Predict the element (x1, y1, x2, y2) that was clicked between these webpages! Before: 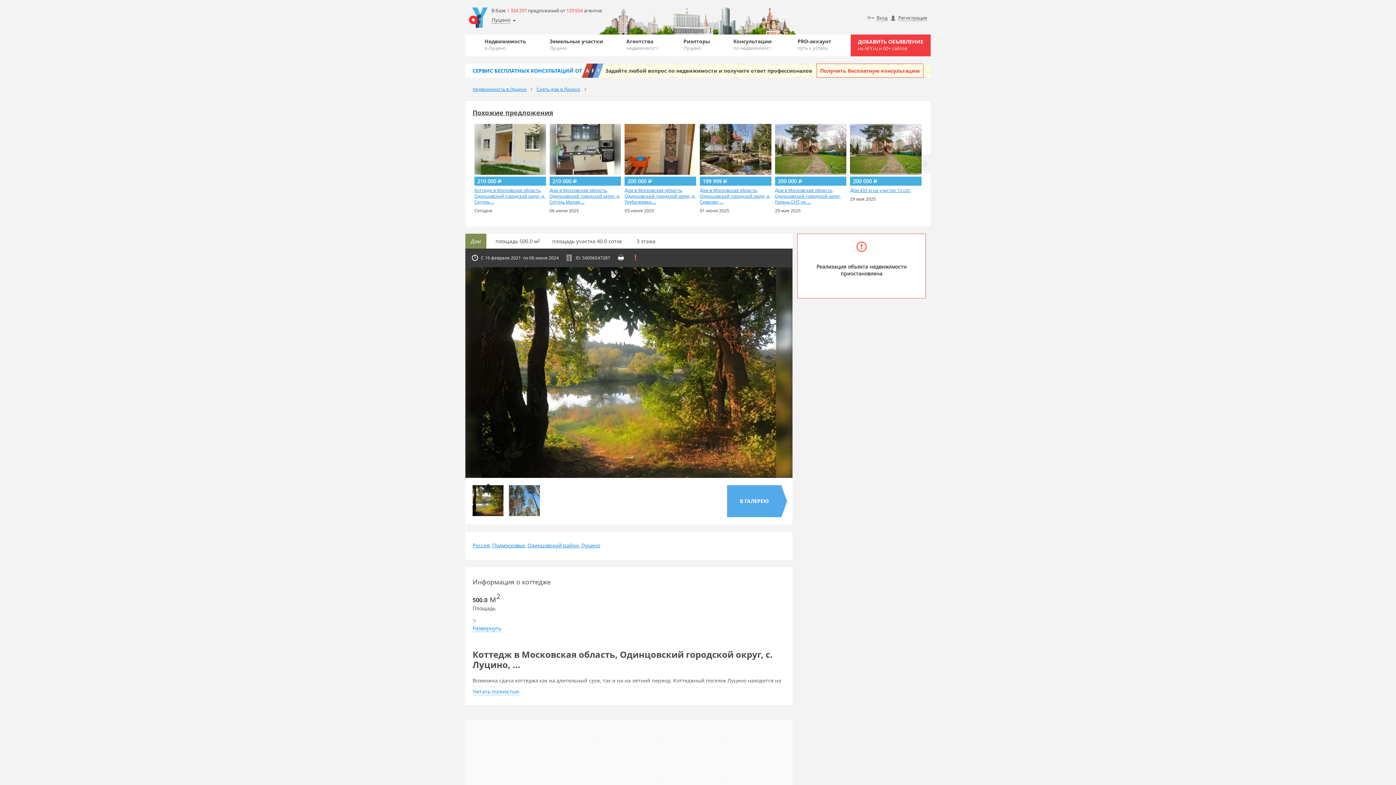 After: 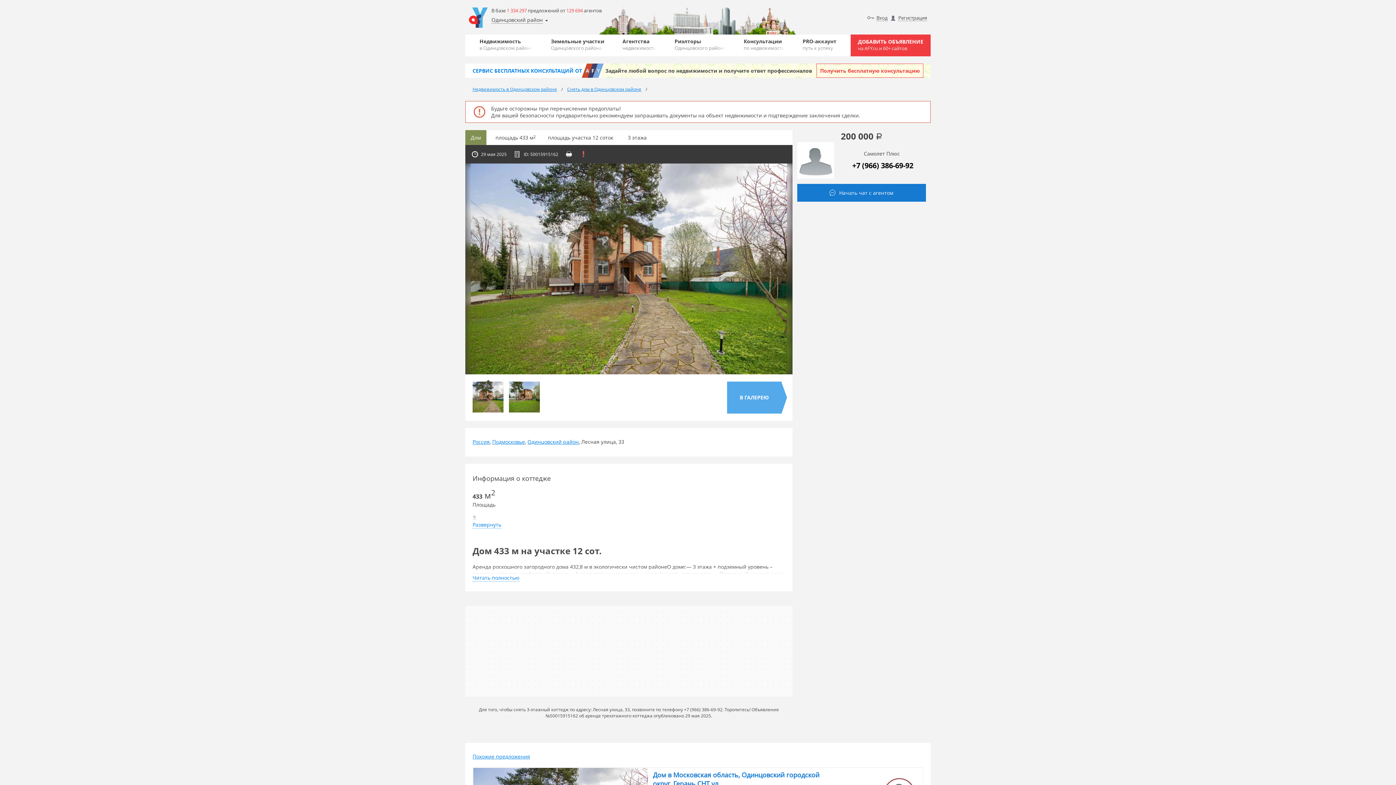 Action: bbox: (850, 187, 921, 193) label: Дом 433 м на участке 12 сот.